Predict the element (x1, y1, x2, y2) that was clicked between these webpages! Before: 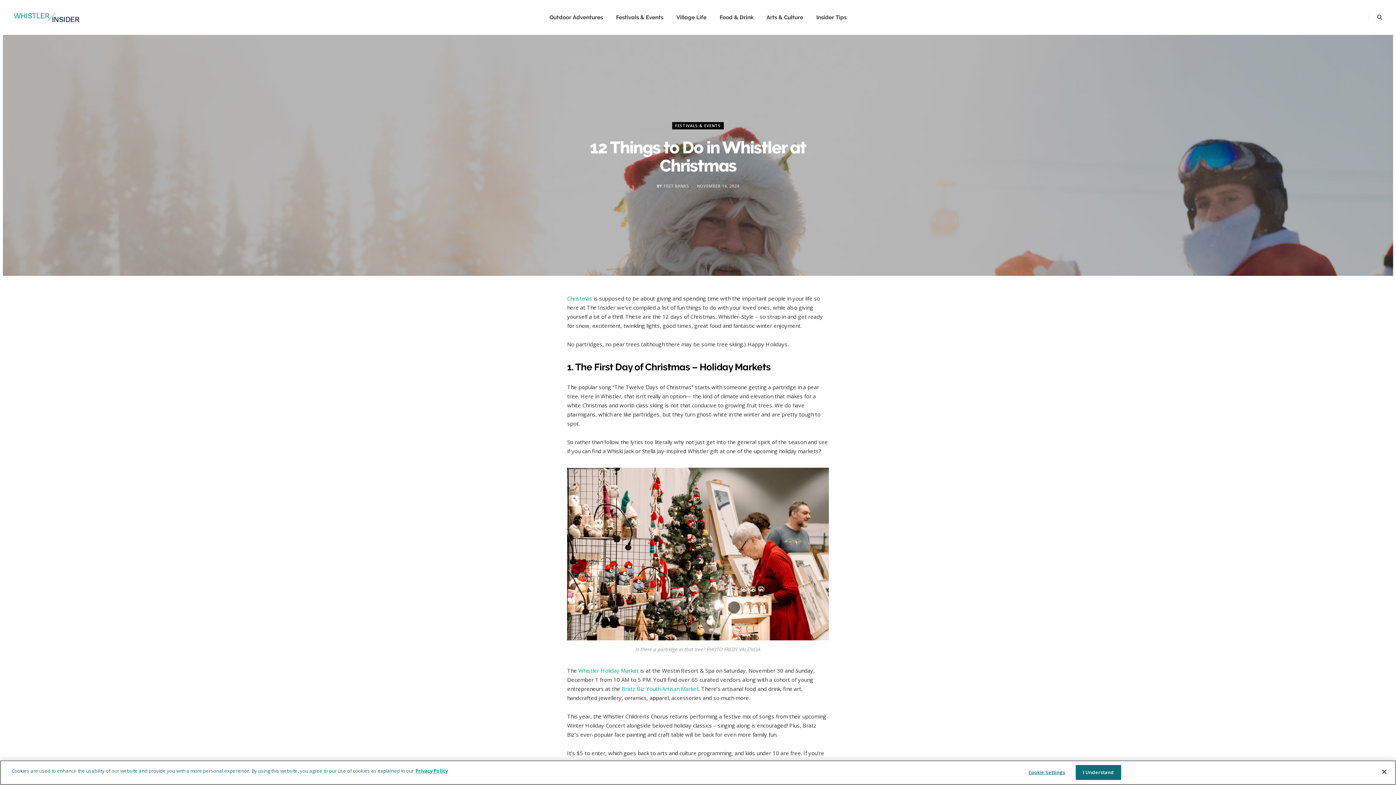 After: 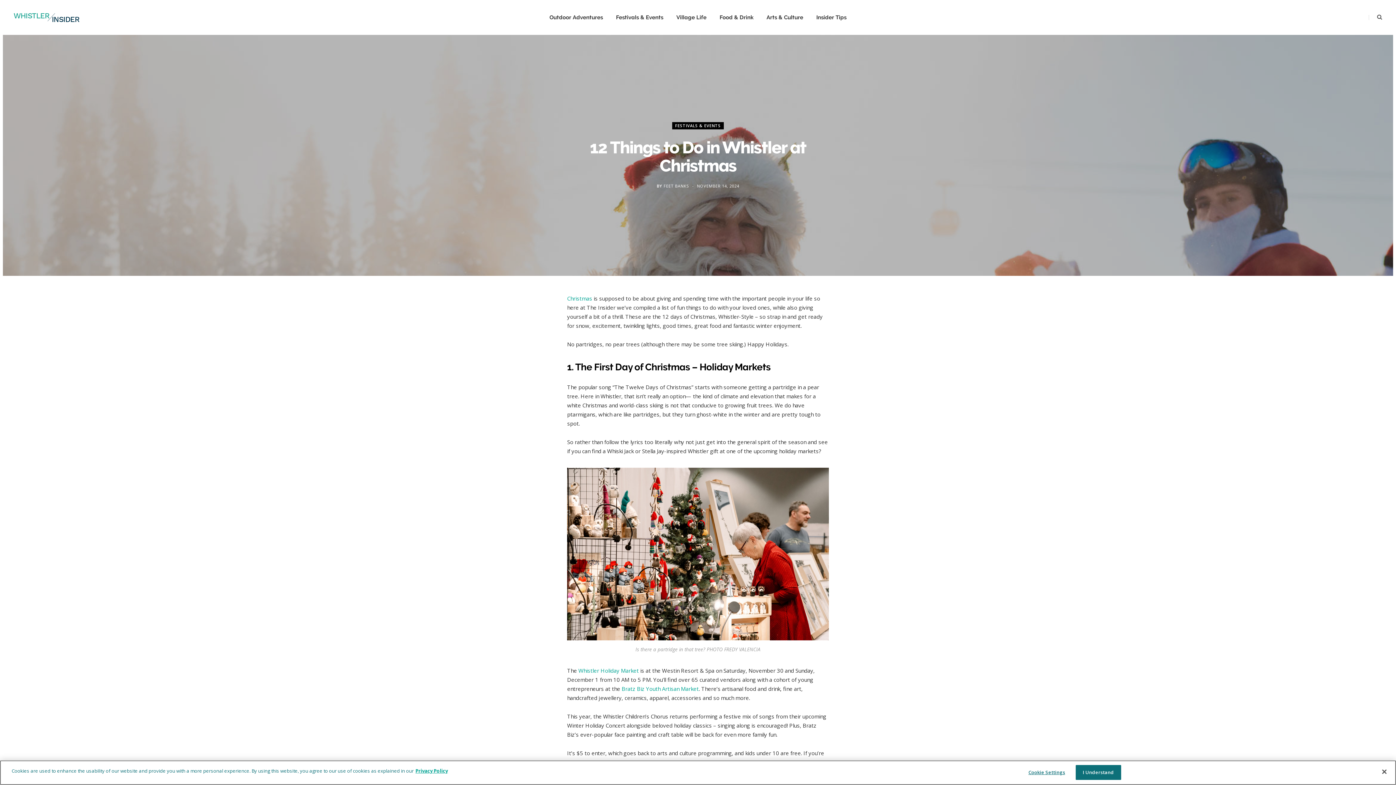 Action: label: NOVEMBER 14, 2024 bbox: (697, 183, 739, 188)